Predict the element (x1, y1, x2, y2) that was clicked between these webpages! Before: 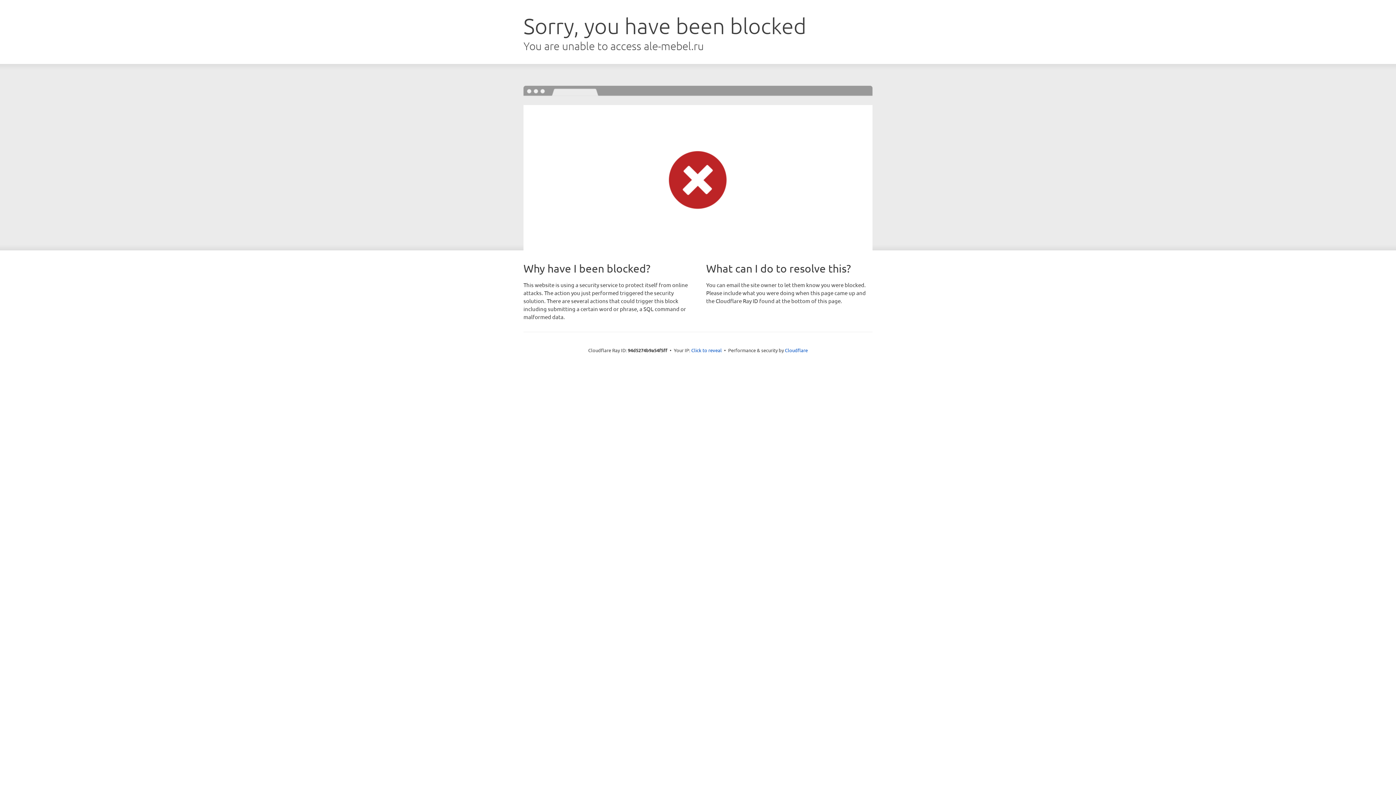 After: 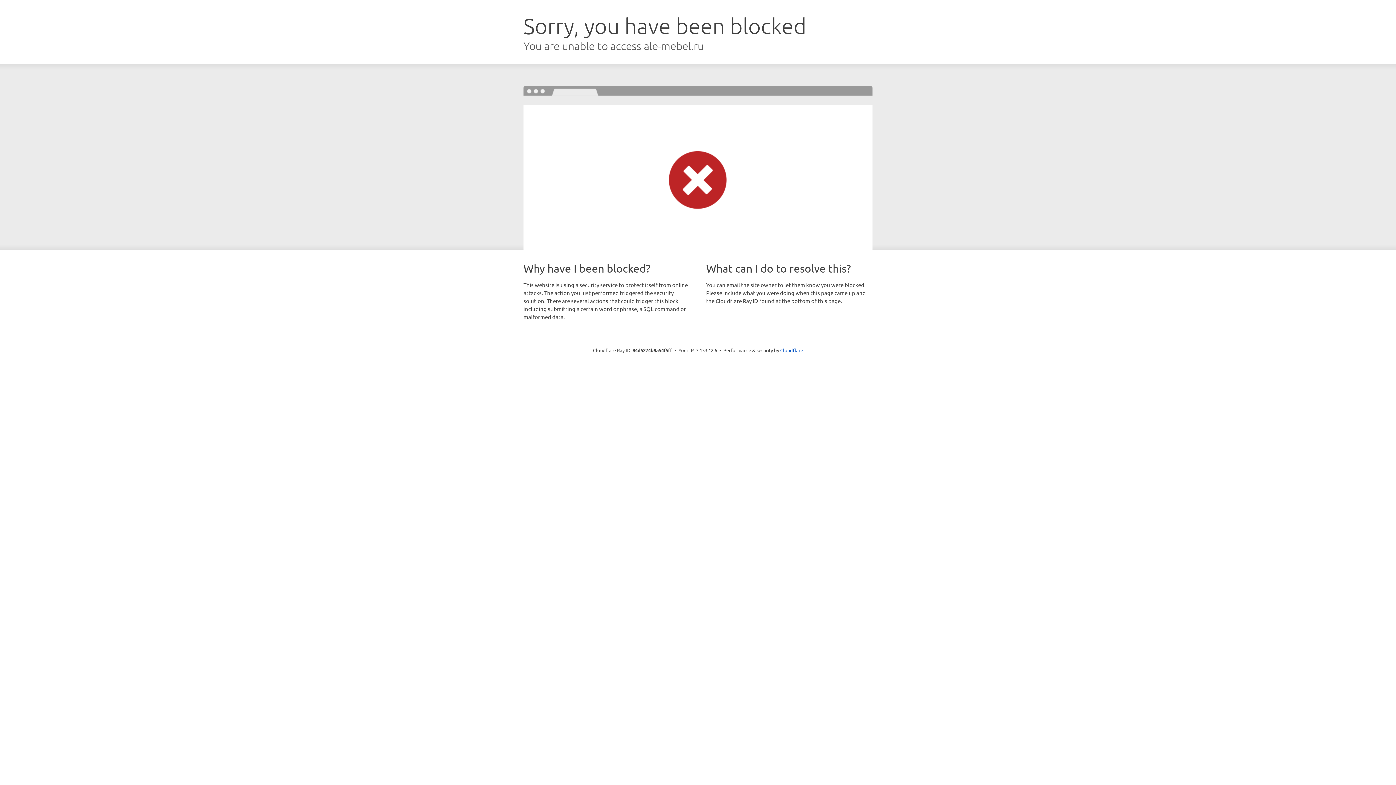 Action: bbox: (691, 346, 722, 353) label: Click to reveal